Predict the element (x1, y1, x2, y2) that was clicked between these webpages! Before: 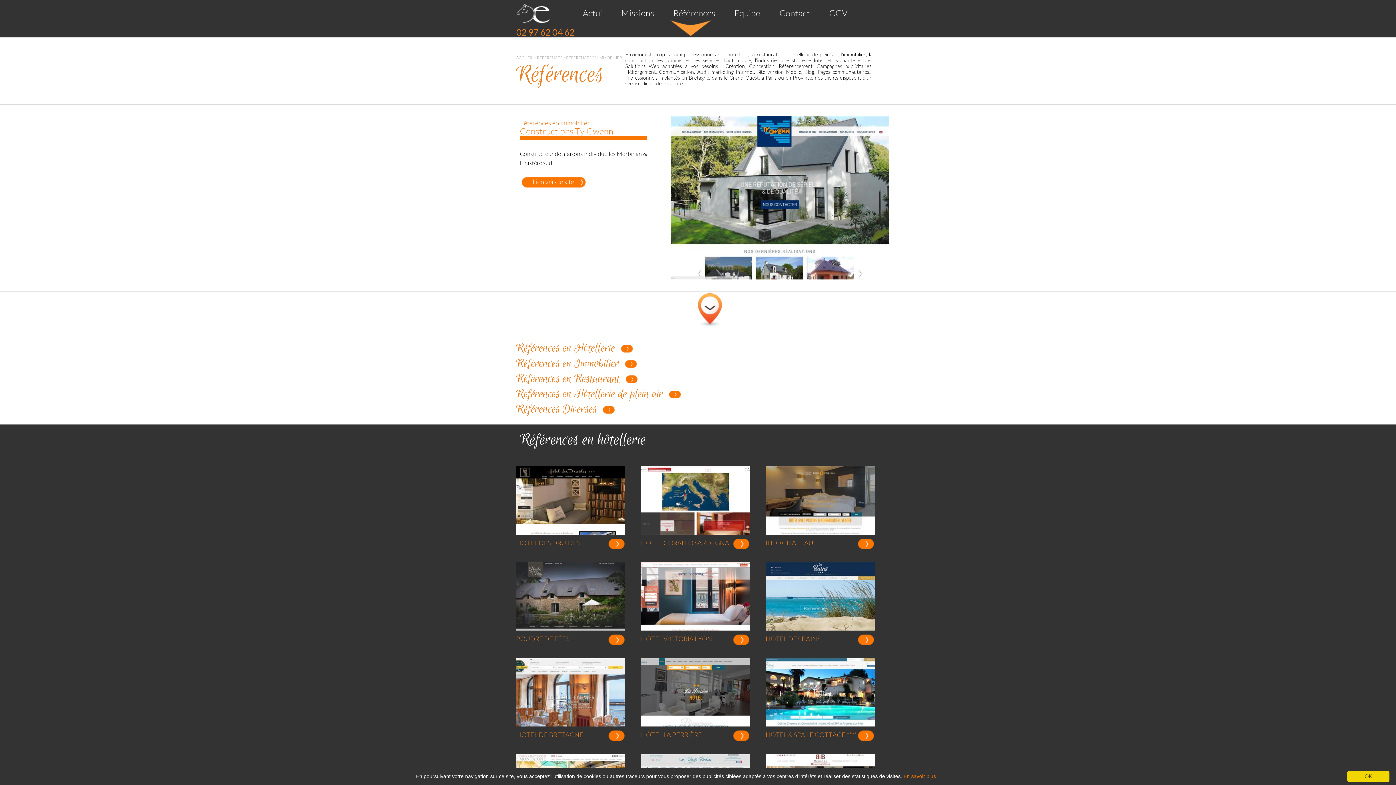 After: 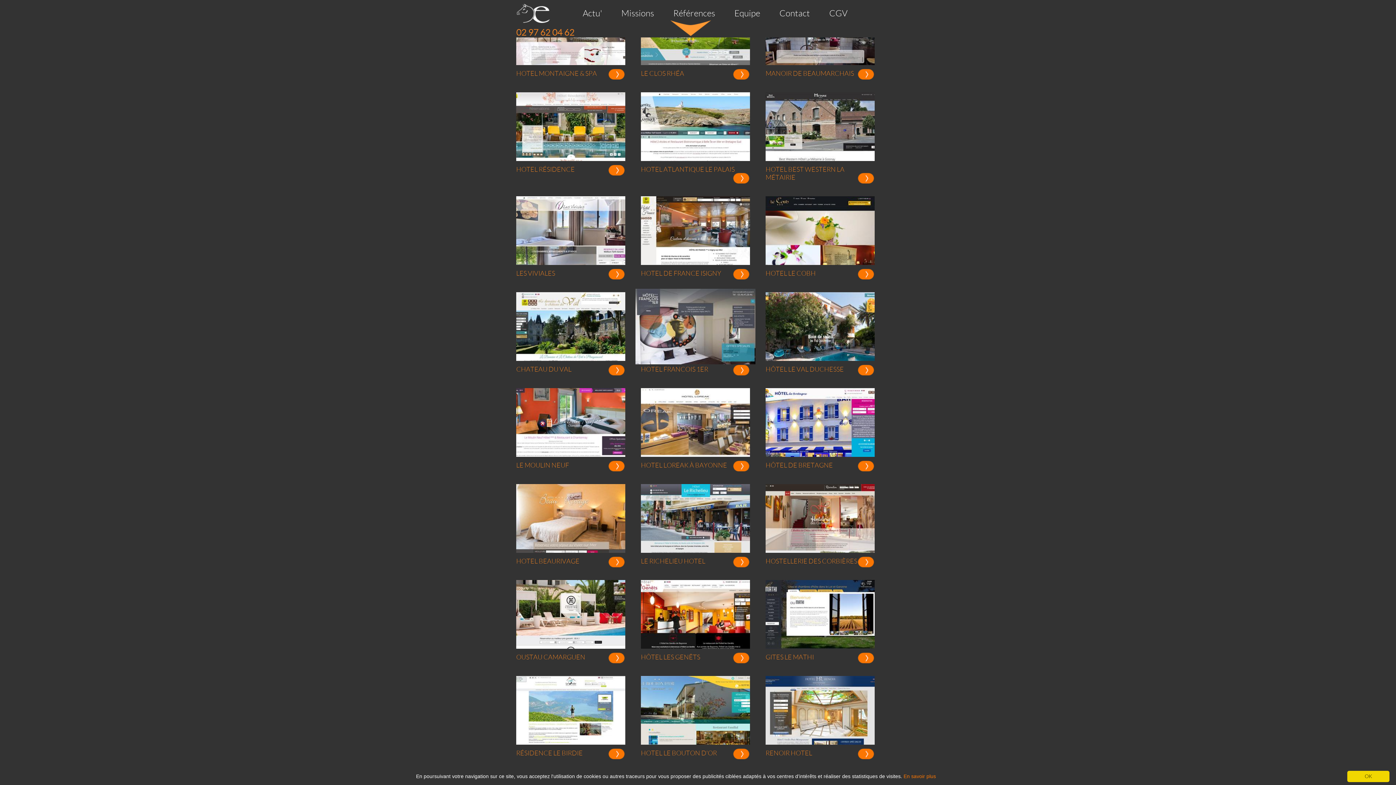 Action: bbox: (698, 293, 722, 328)